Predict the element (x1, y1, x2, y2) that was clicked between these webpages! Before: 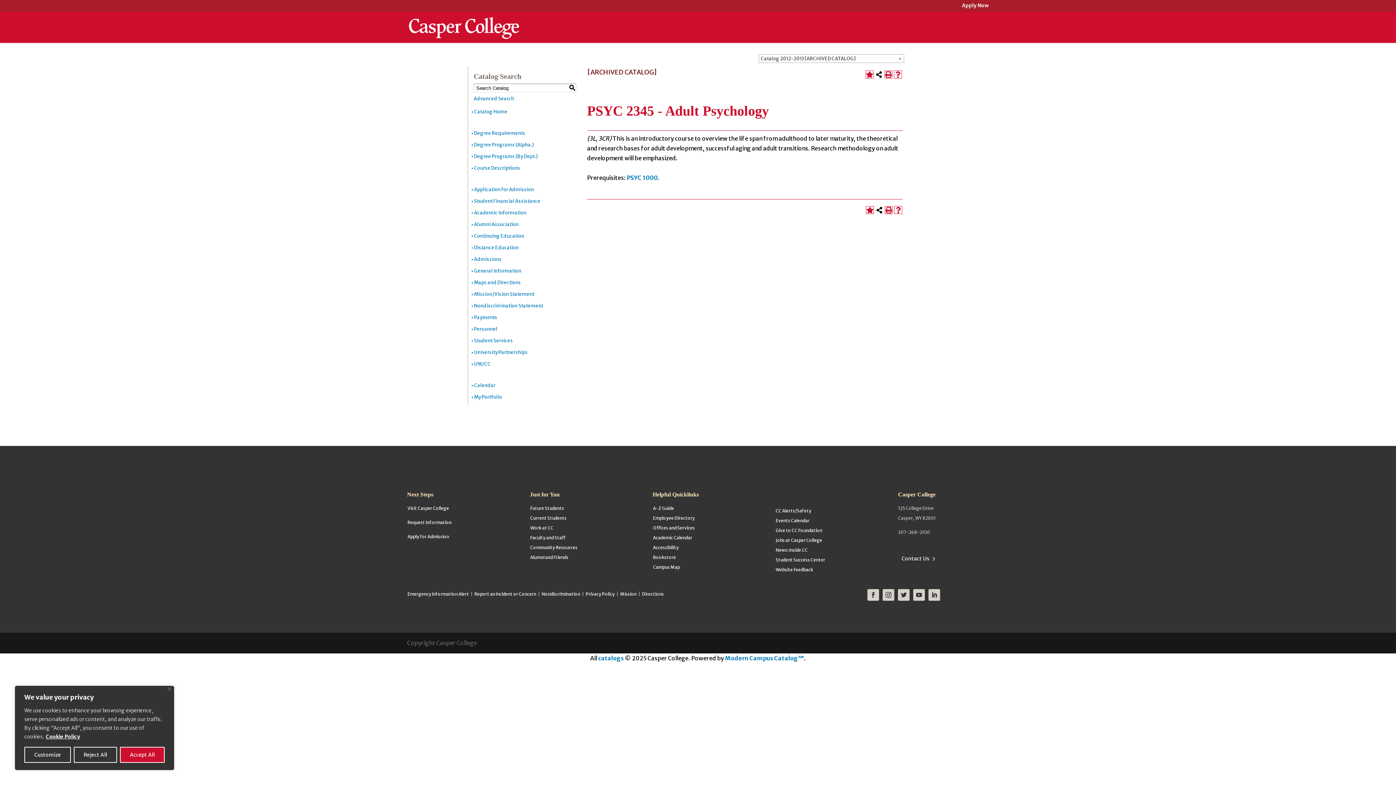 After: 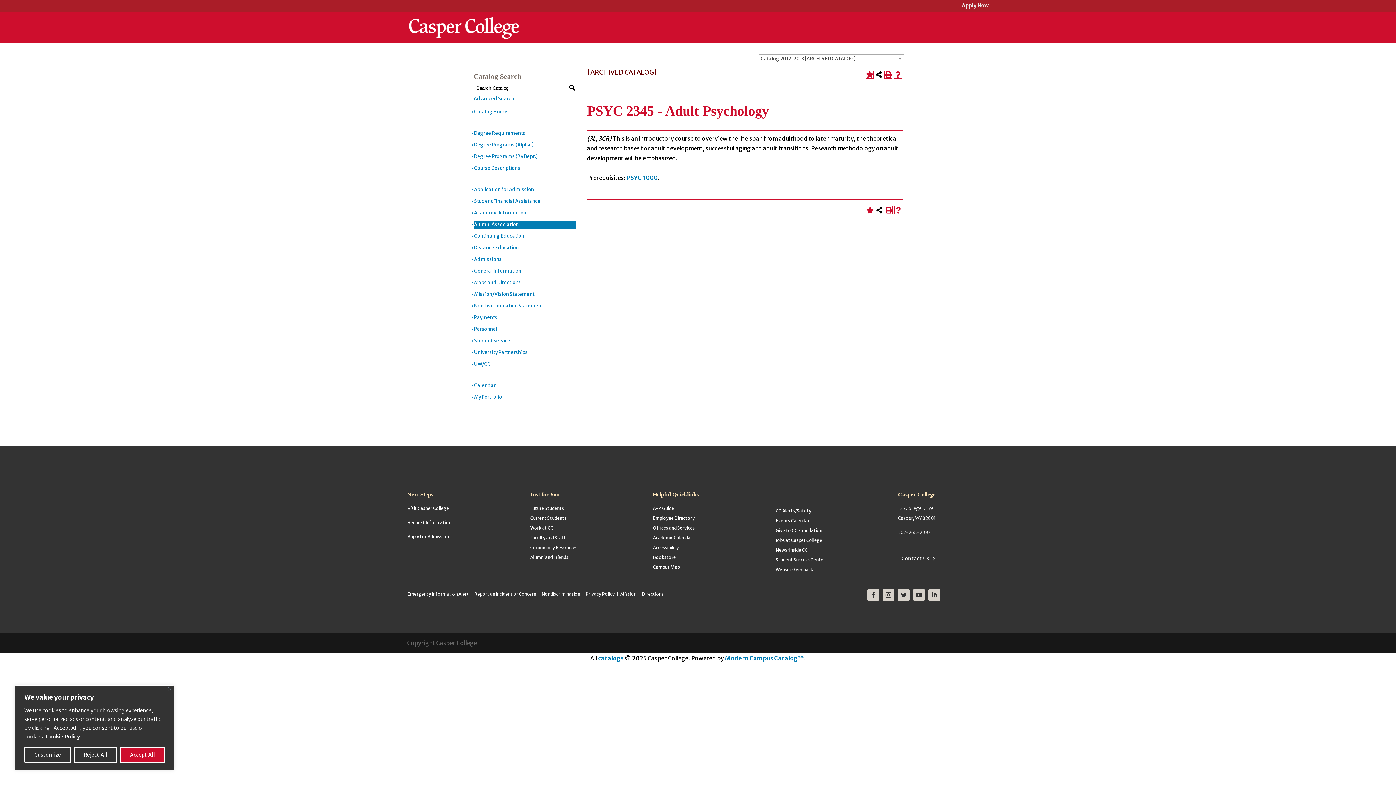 Action: label: Alumni Association bbox: (473, 220, 576, 228)